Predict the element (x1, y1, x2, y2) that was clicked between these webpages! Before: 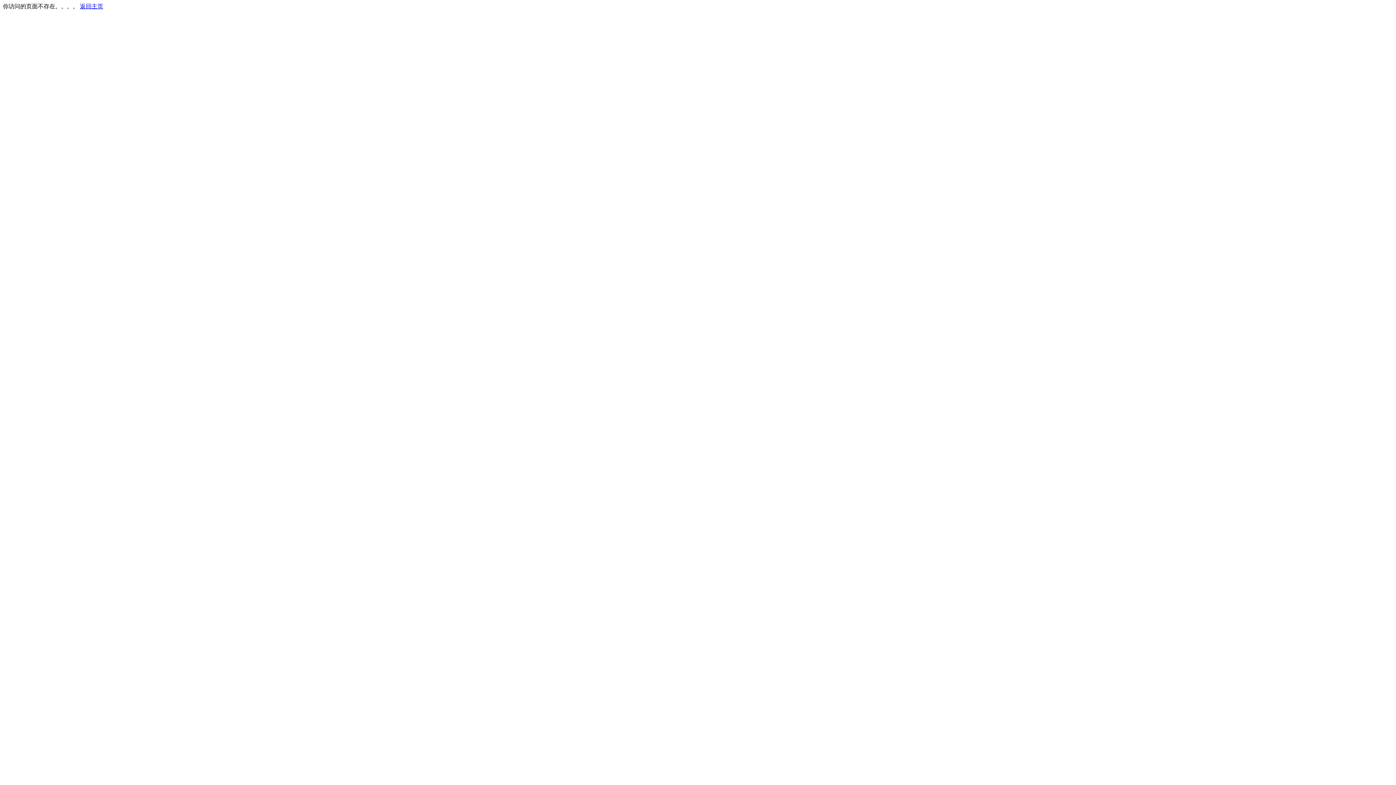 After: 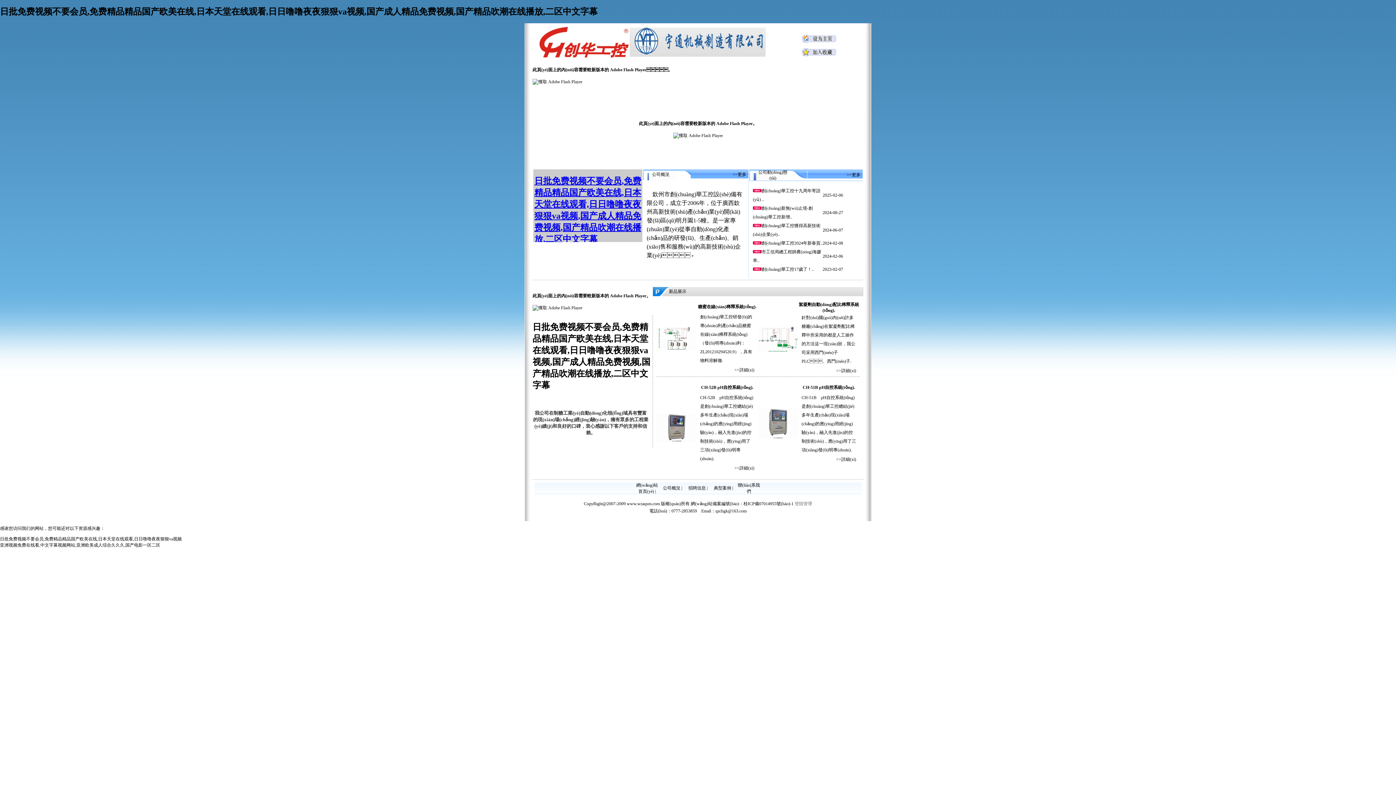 Action: label: 返回主页 bbox: (80, 3, 103, 9)